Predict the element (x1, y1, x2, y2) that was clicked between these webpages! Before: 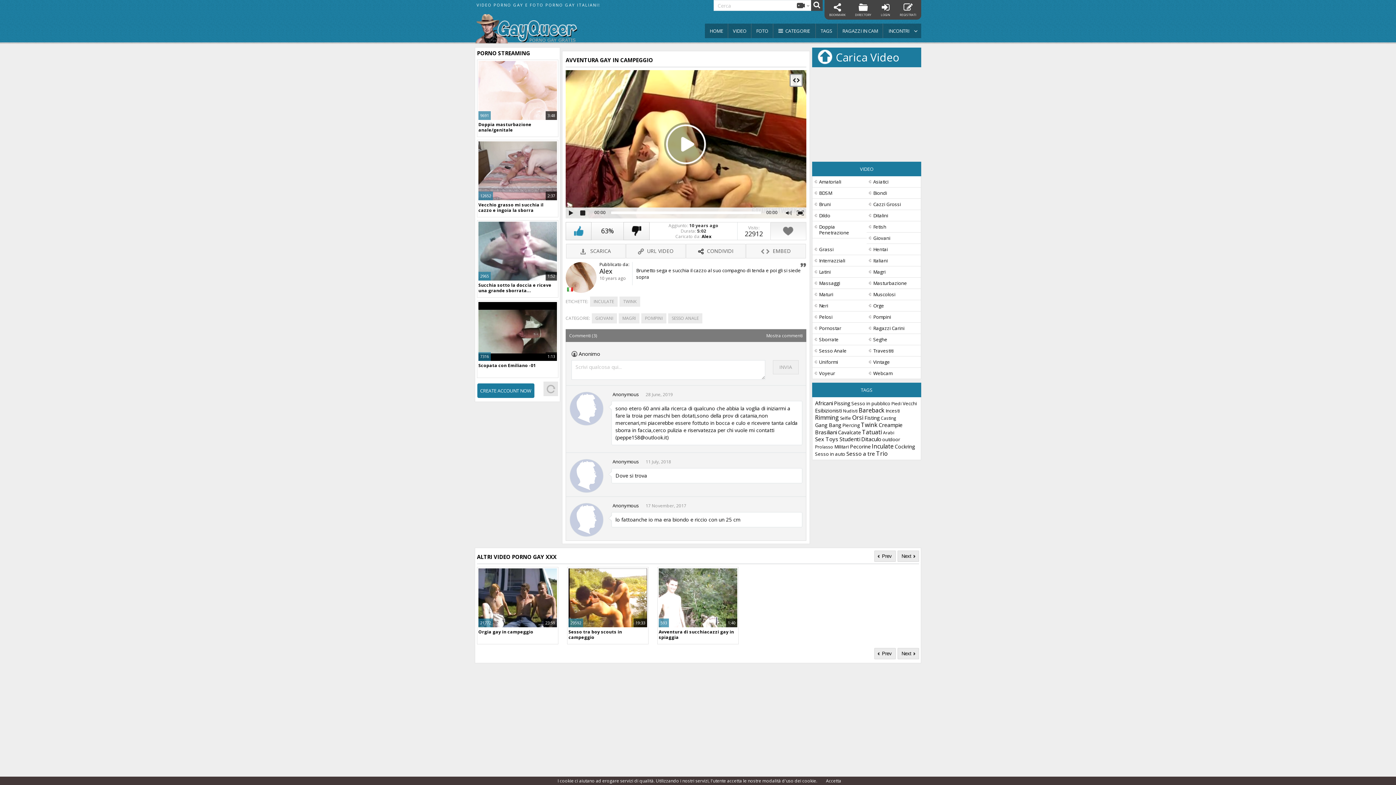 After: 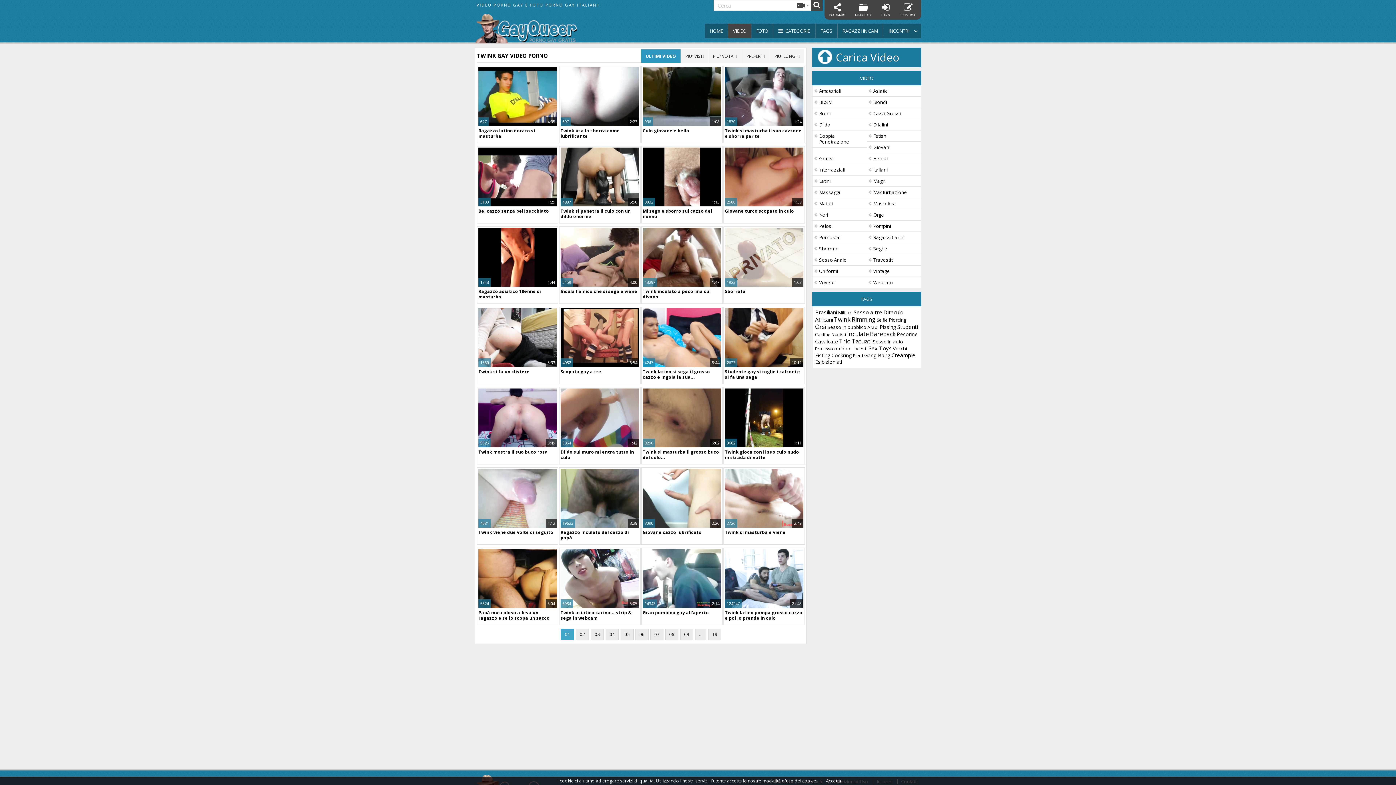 Action: label: TWINK bbox: (619, 296, 640, 306)